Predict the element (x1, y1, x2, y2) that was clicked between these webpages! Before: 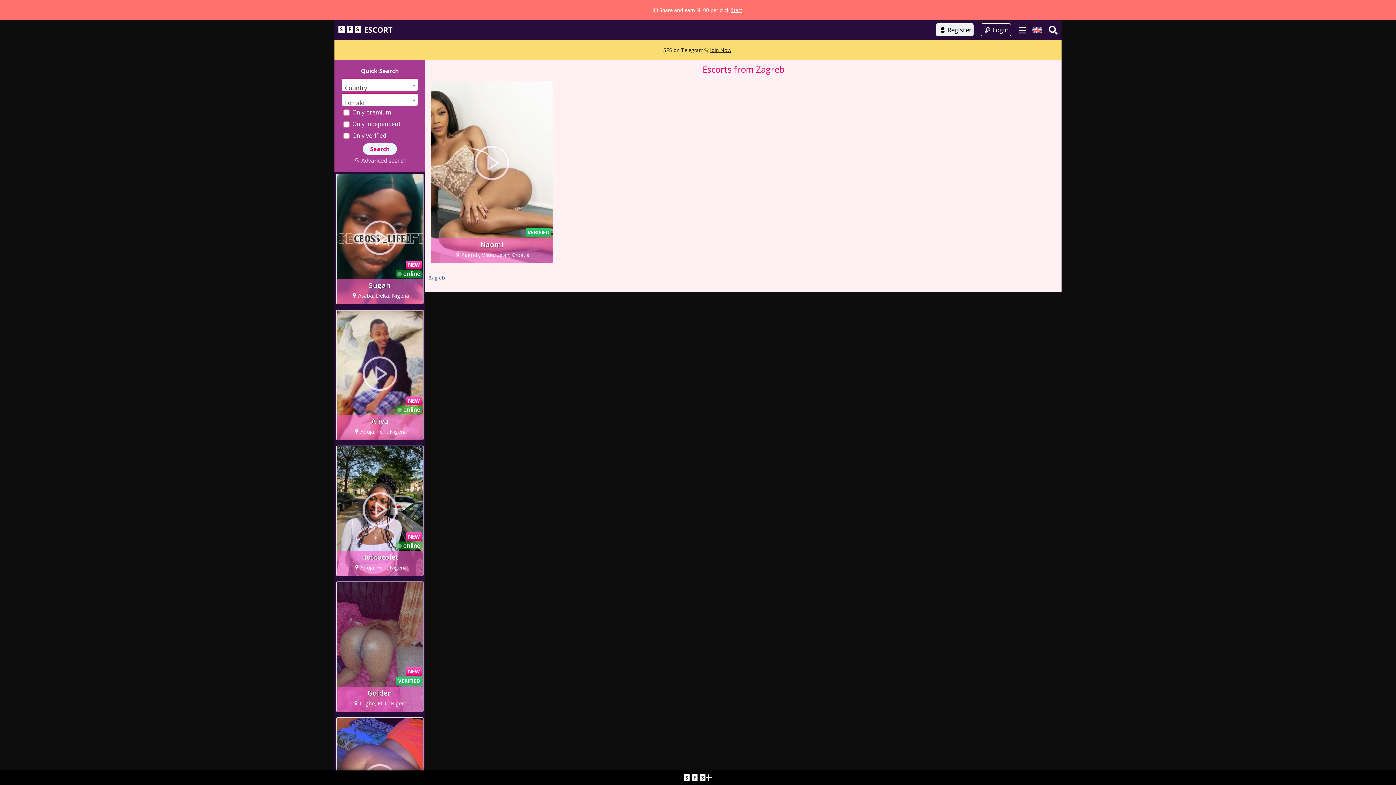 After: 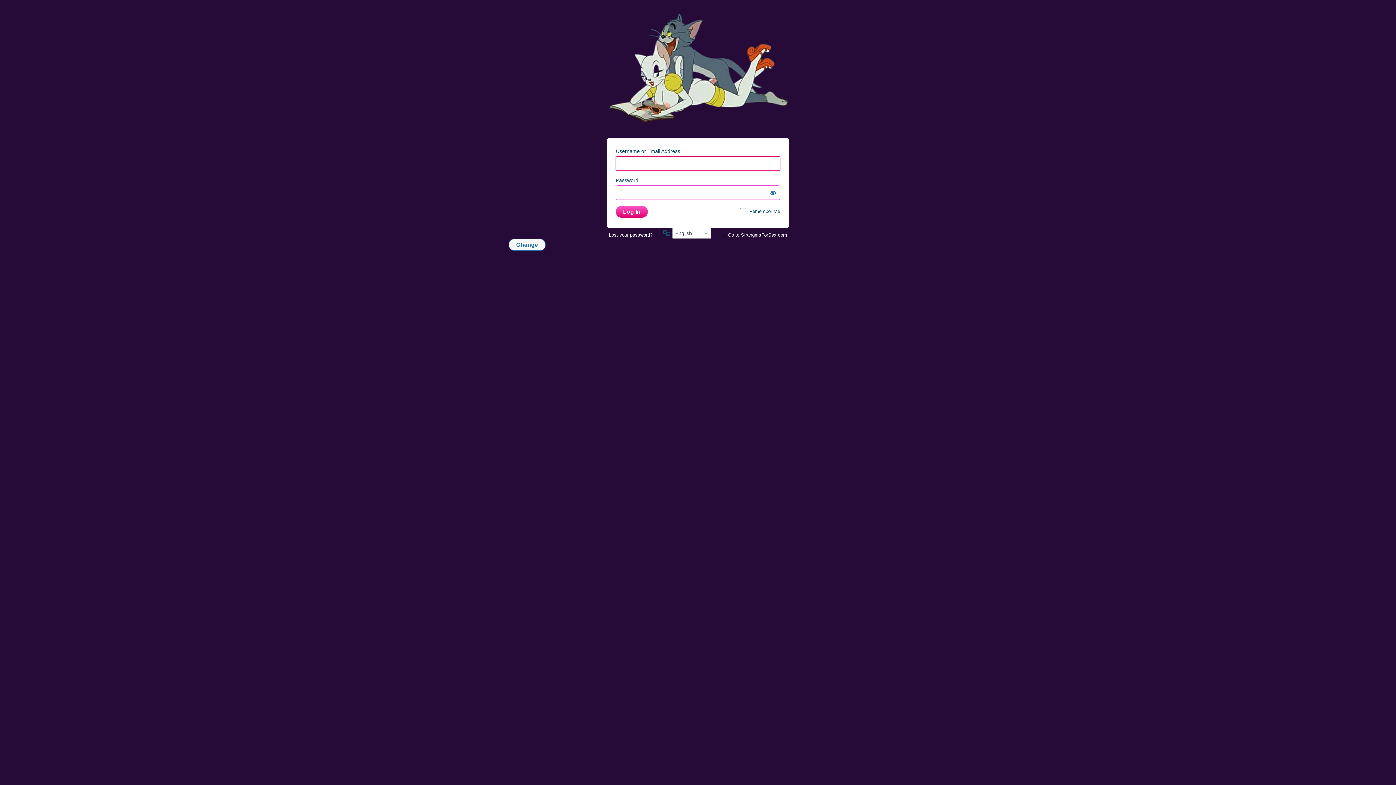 Action: bbox: (981, 23, 1011, 36) label: Login